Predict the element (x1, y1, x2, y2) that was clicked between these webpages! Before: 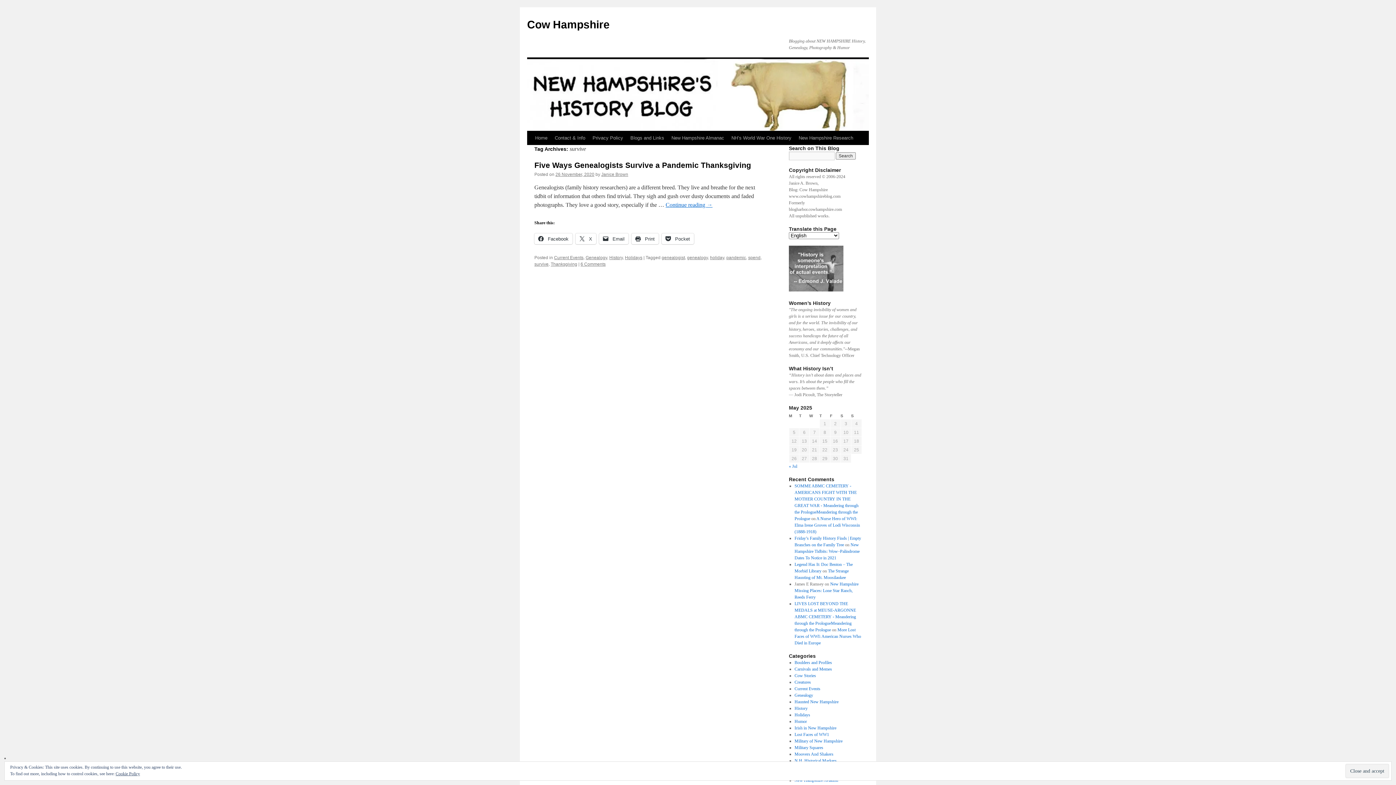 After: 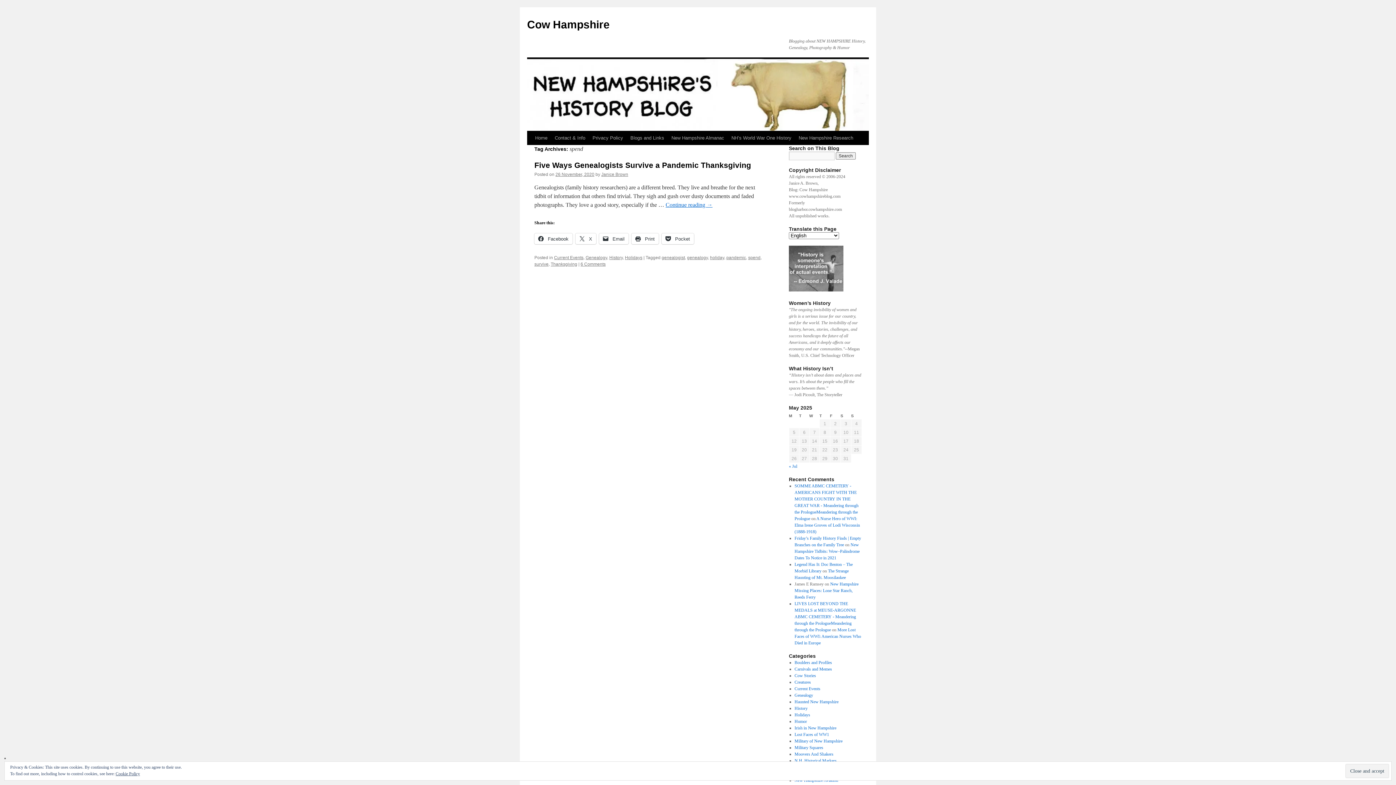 Action: label: spend bbox: (748, 255, 760, 260)